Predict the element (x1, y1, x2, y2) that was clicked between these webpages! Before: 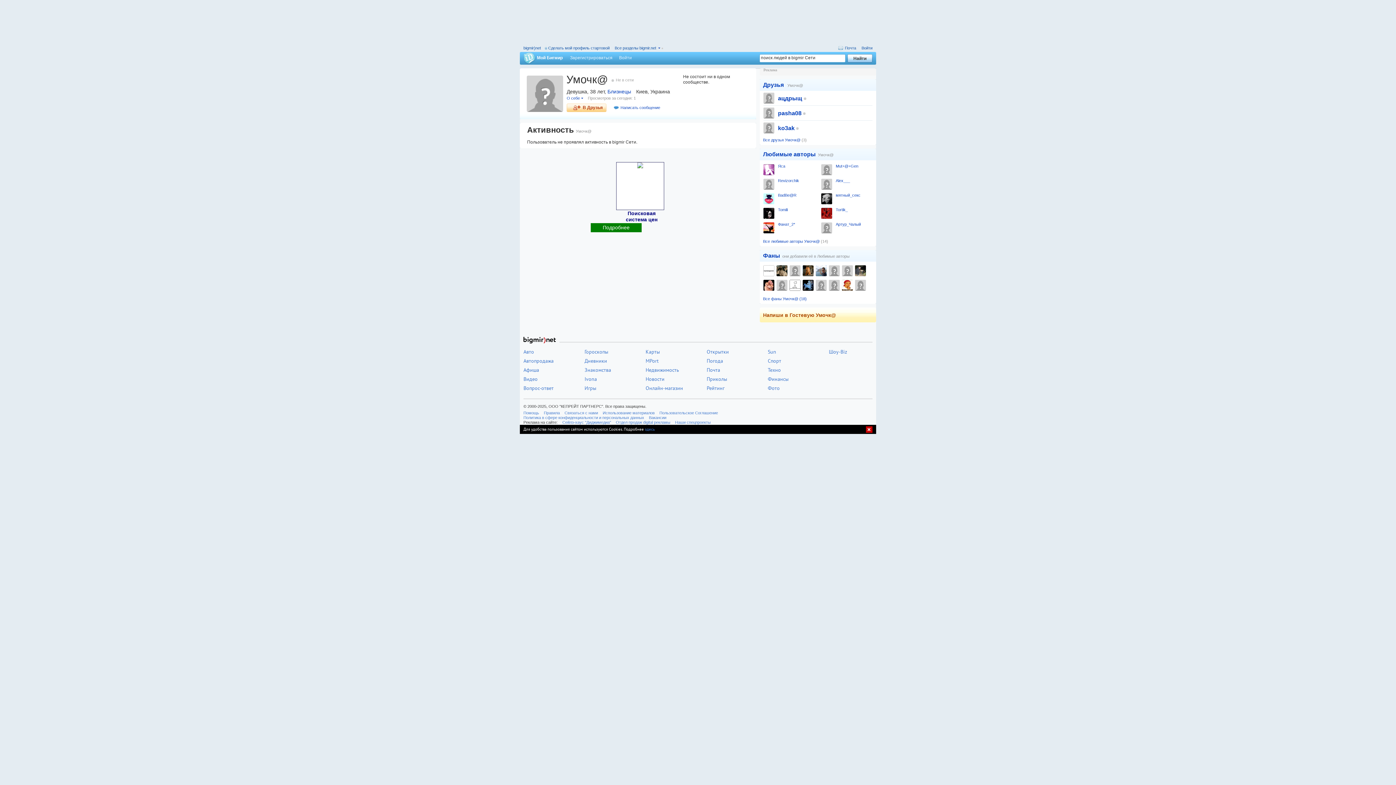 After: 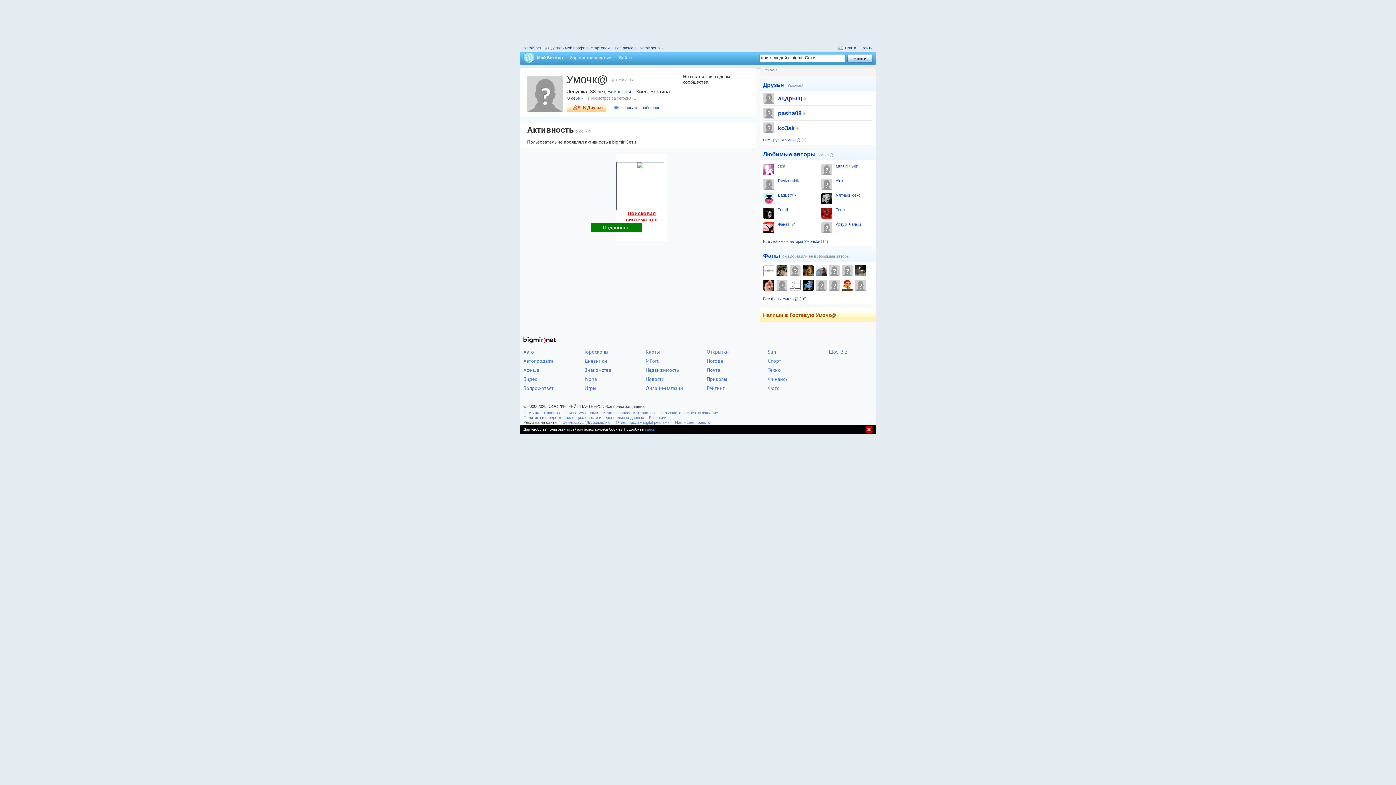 Action: bbox: (626, 210, 657, 222) label: Поисковая
система цен